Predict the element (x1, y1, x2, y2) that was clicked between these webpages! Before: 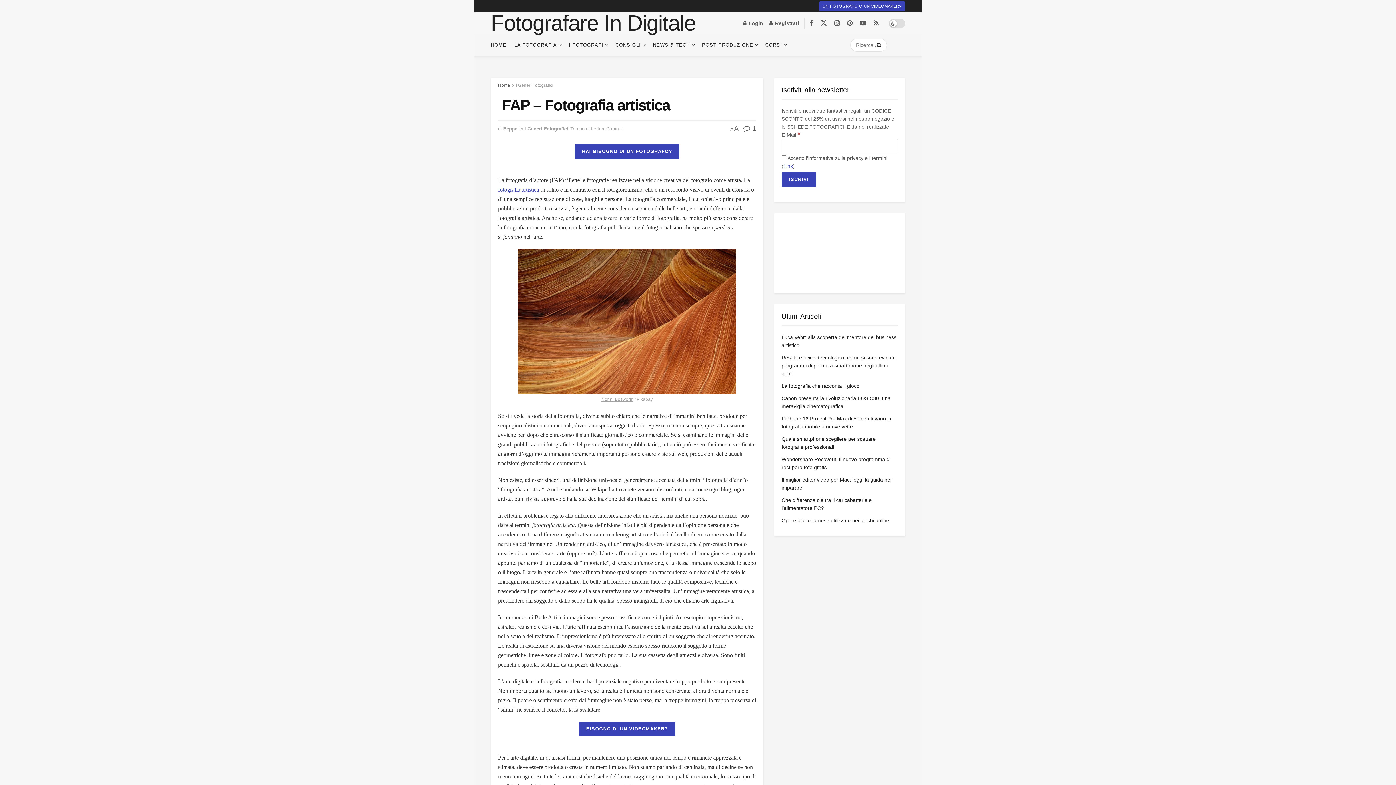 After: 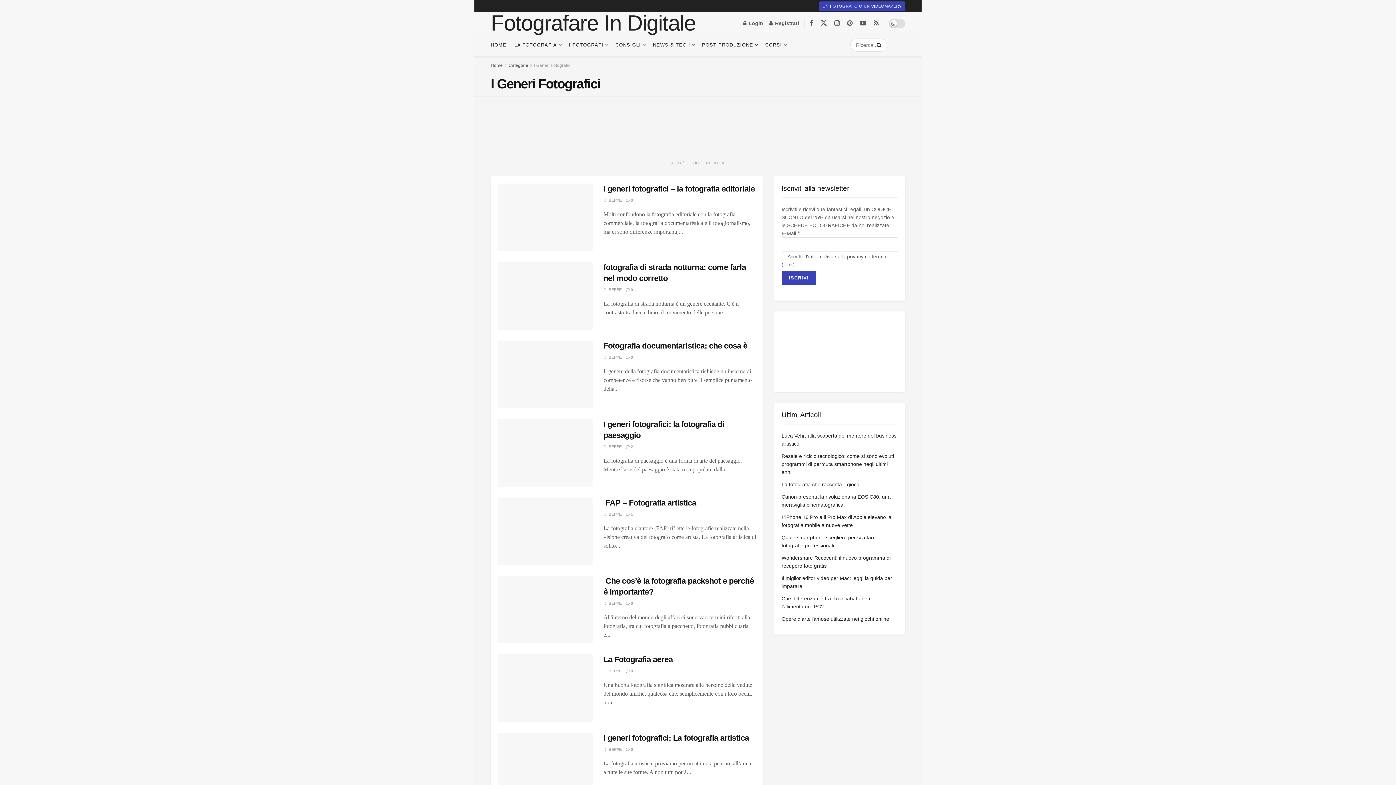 Action: label: I Generi Fotografici bbox: (524, 126, 568, 131)